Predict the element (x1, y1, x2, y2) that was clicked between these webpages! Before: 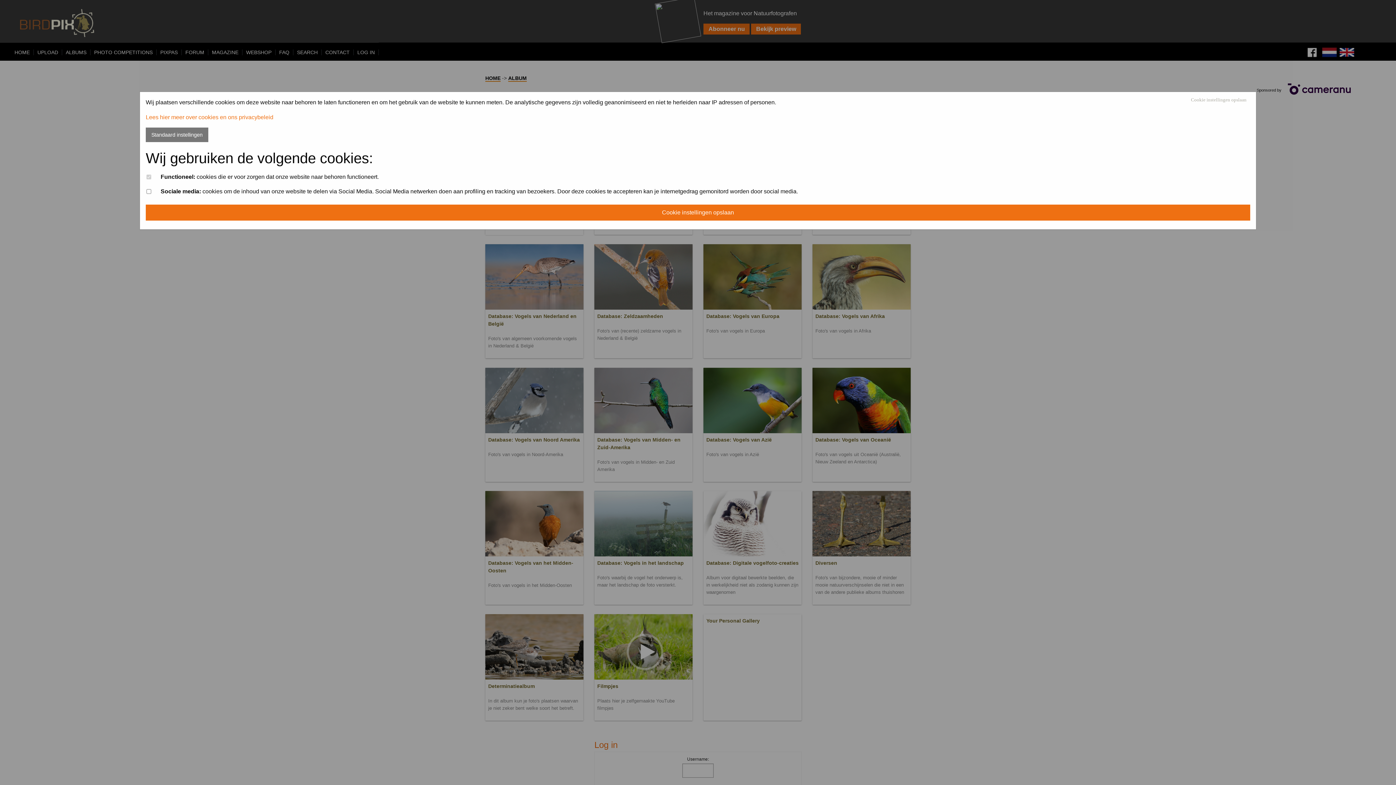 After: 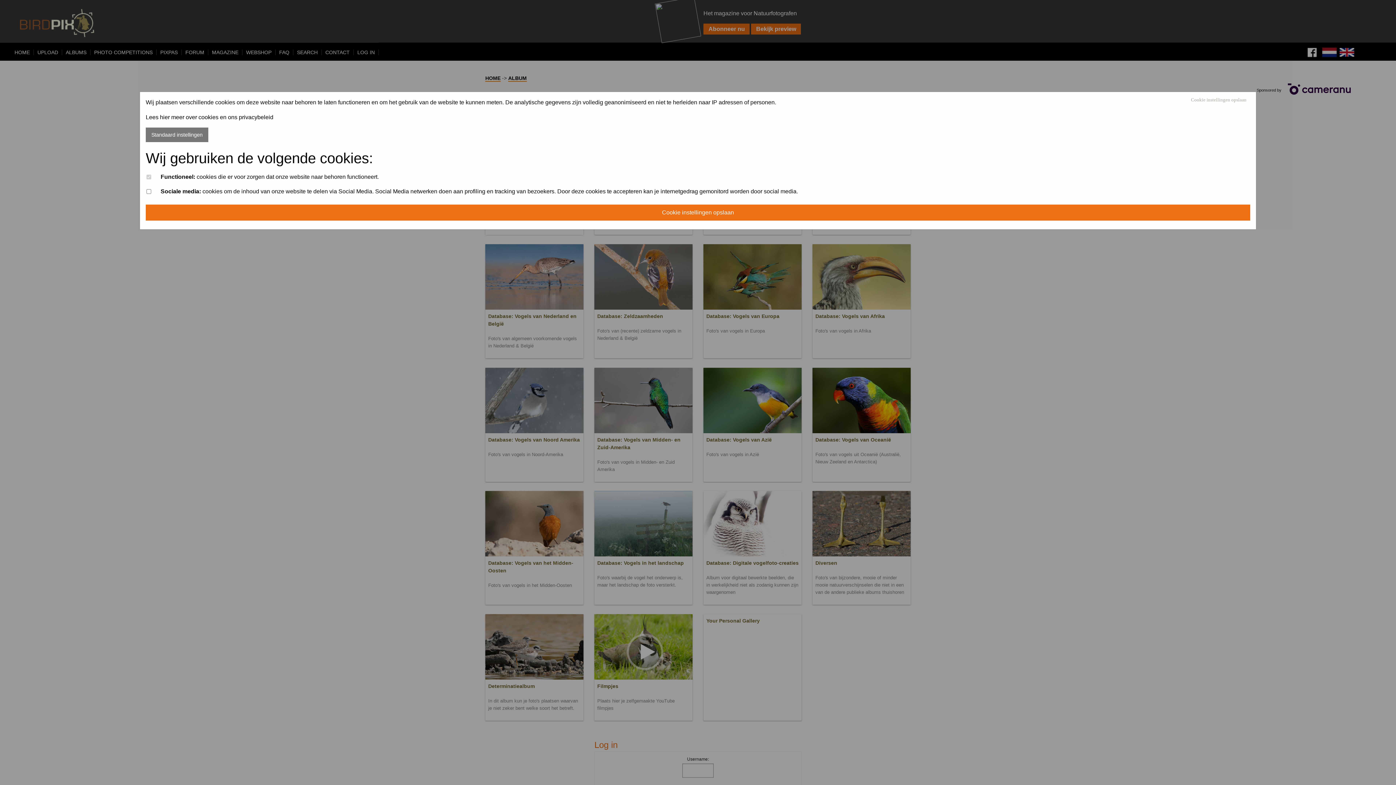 Action: bbox: (145, 114, 273, 120) label: Lees hier meer over cookies en ons privacybeleid